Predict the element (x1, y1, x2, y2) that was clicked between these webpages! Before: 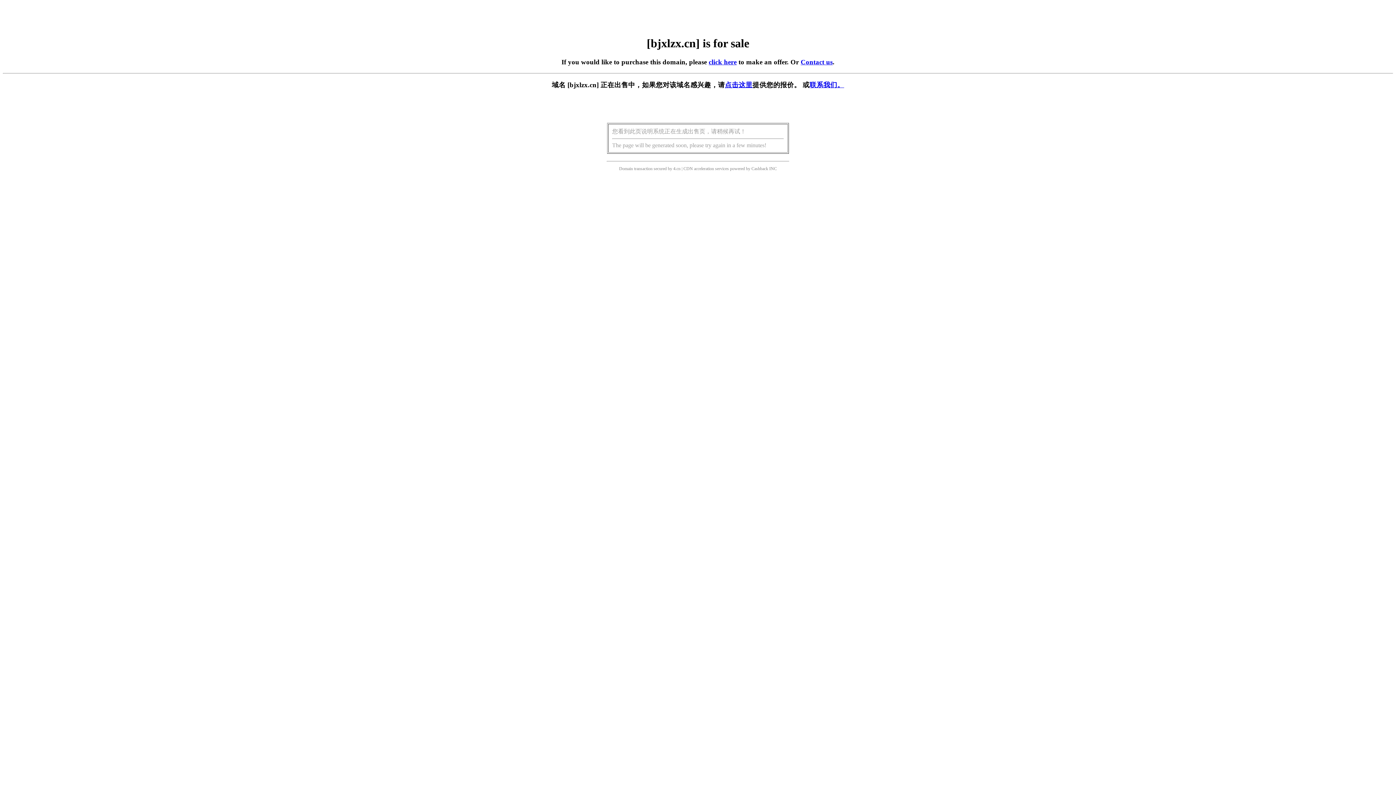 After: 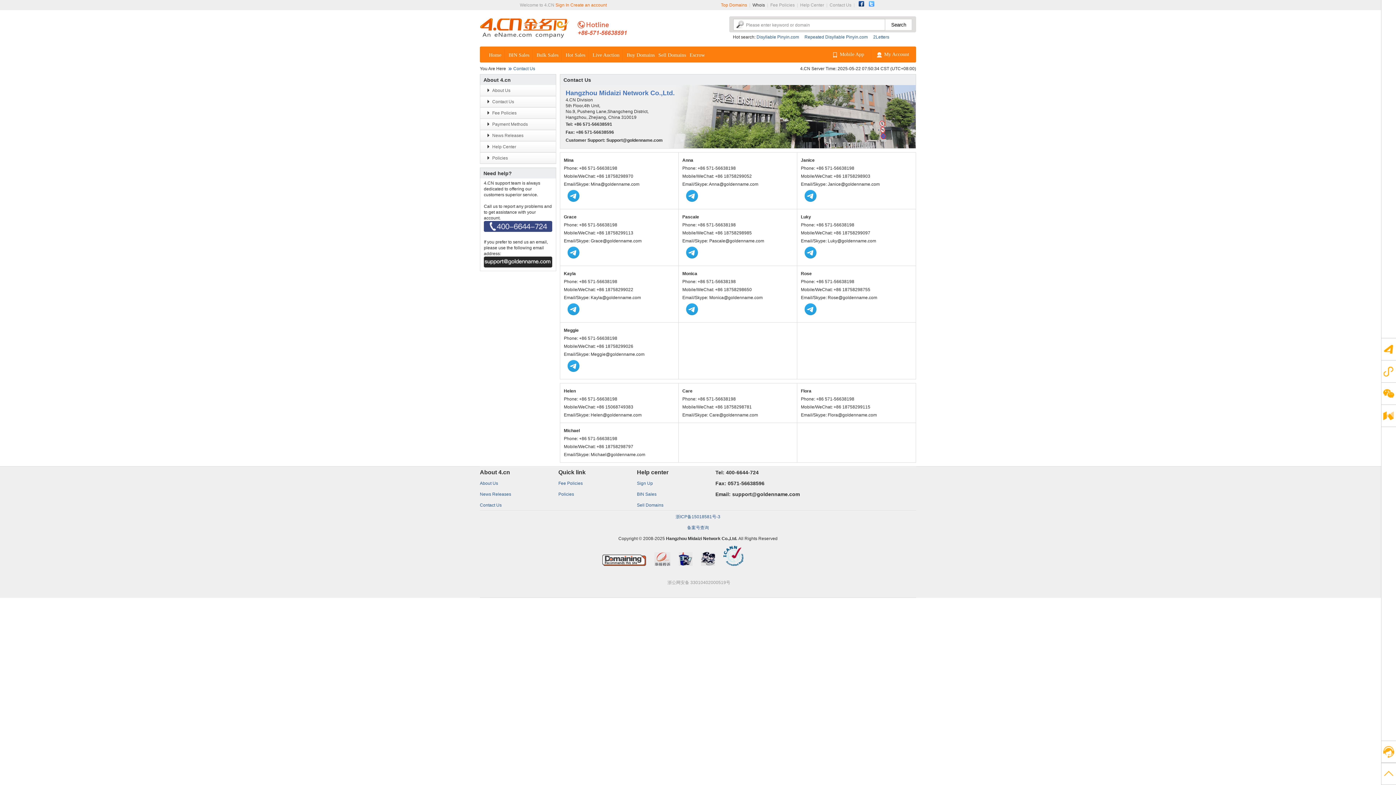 Action: label: 联系我们。 bbox: (809, 81, 844, 88)